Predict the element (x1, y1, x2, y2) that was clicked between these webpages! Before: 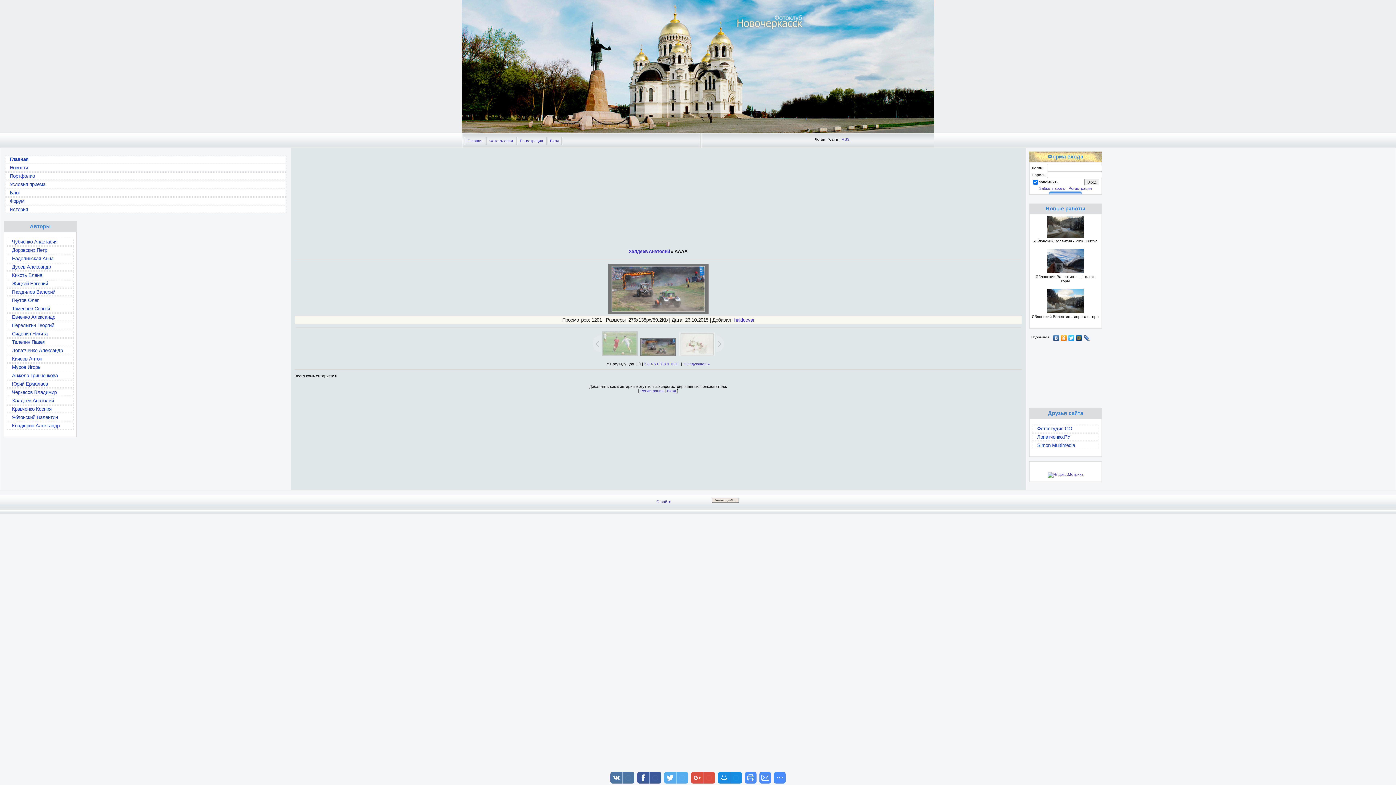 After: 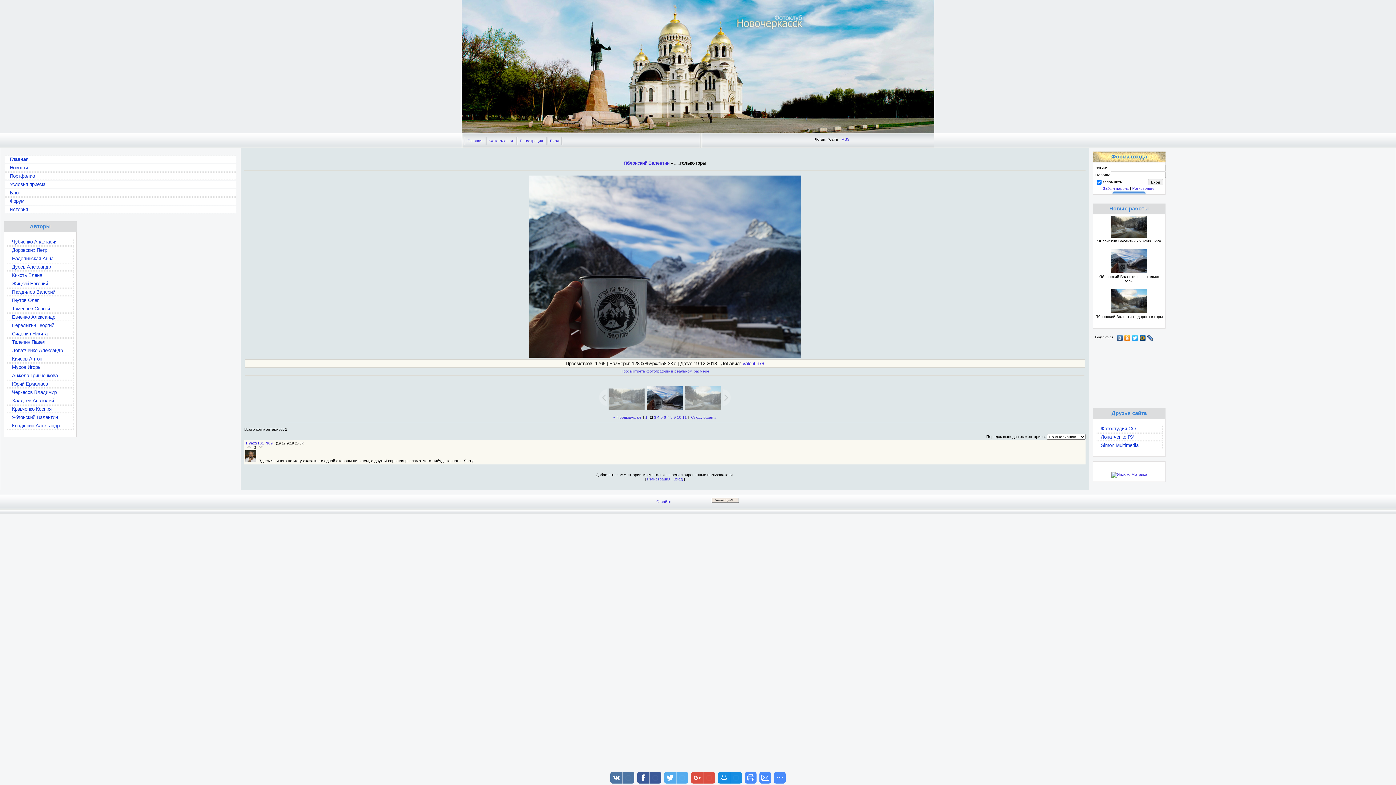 Action: bbox: (1047, 269, 1084, 274)